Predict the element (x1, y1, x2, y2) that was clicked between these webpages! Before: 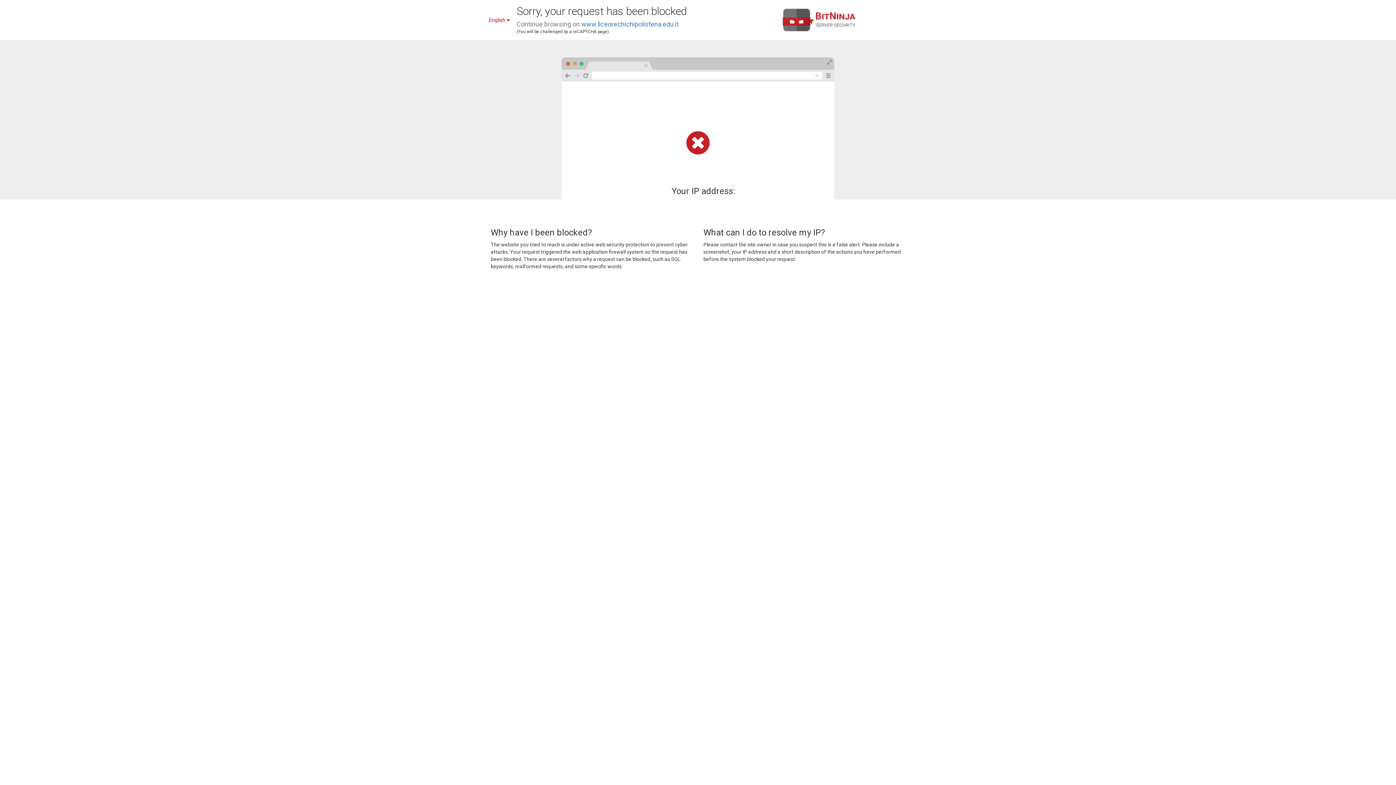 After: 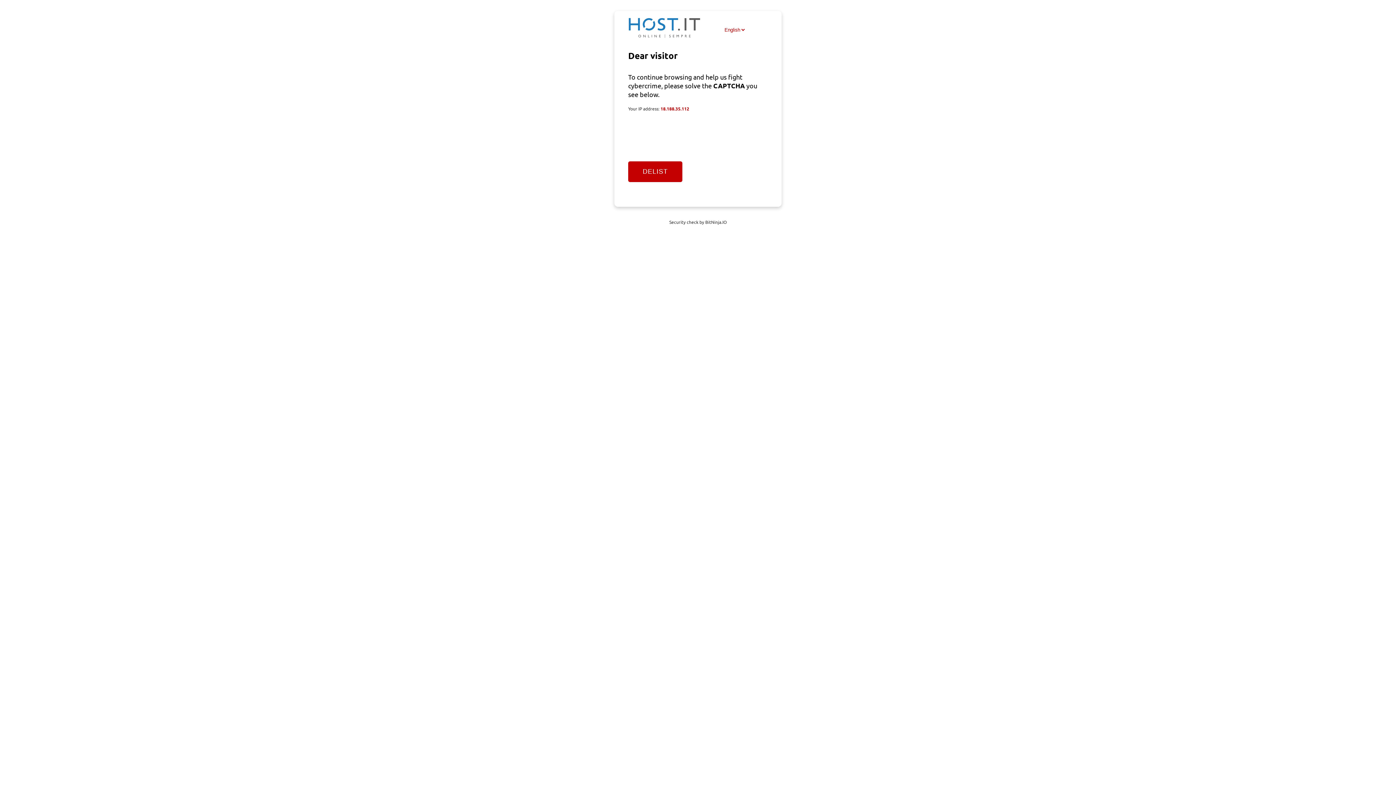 Action: label: www.liceorechichipolistena.edu.it bbox: (581, 20, 678, 28)